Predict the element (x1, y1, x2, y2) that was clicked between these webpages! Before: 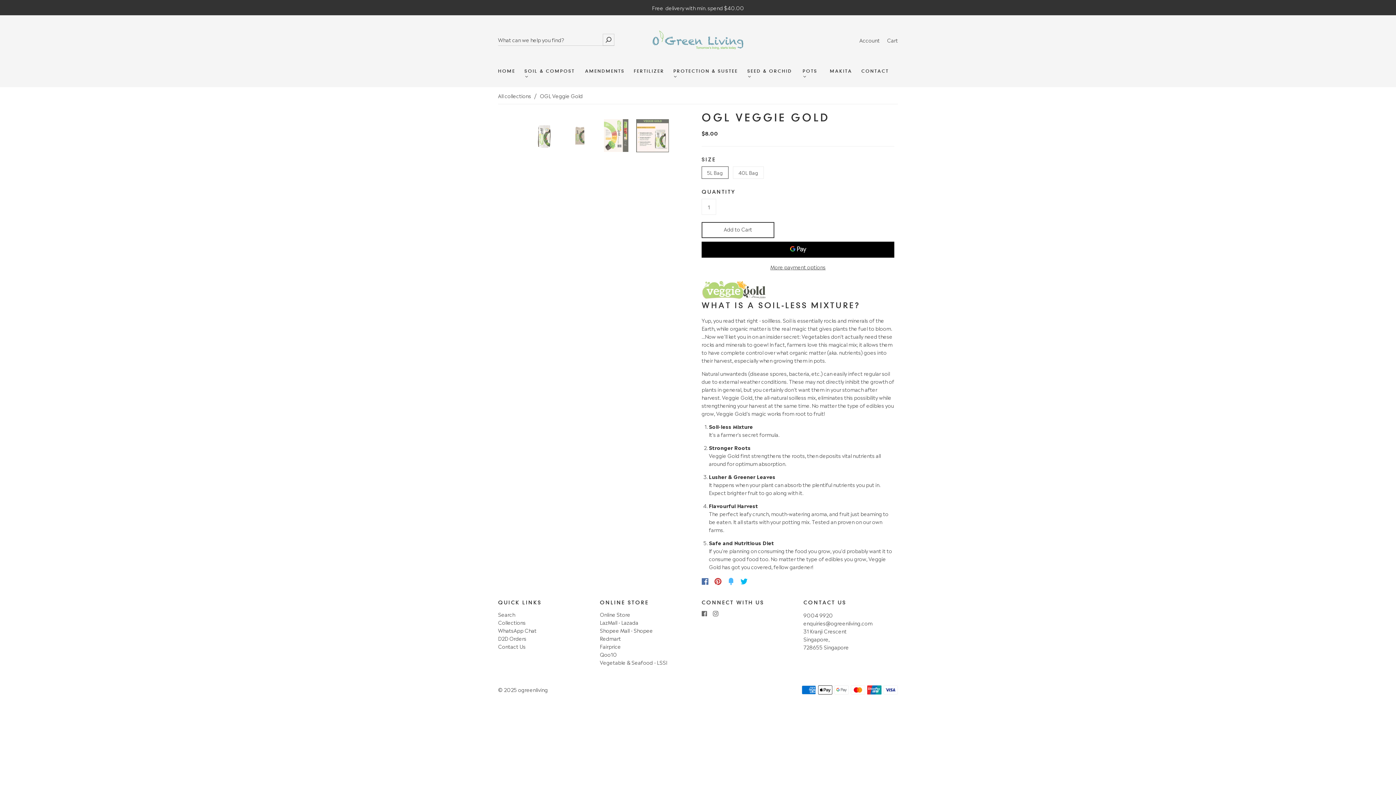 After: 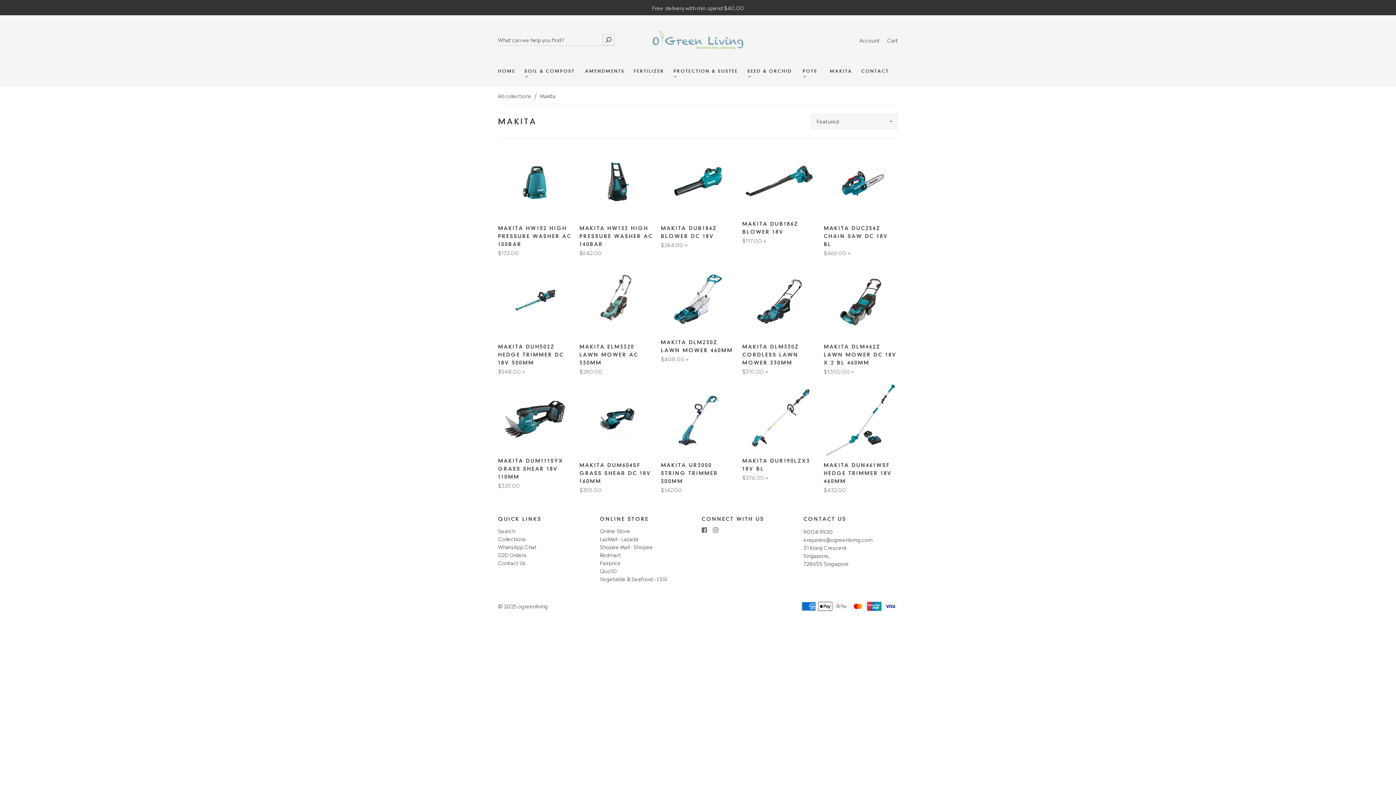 Action: label: MAKITA bbox: (830, 68, 852, 73)